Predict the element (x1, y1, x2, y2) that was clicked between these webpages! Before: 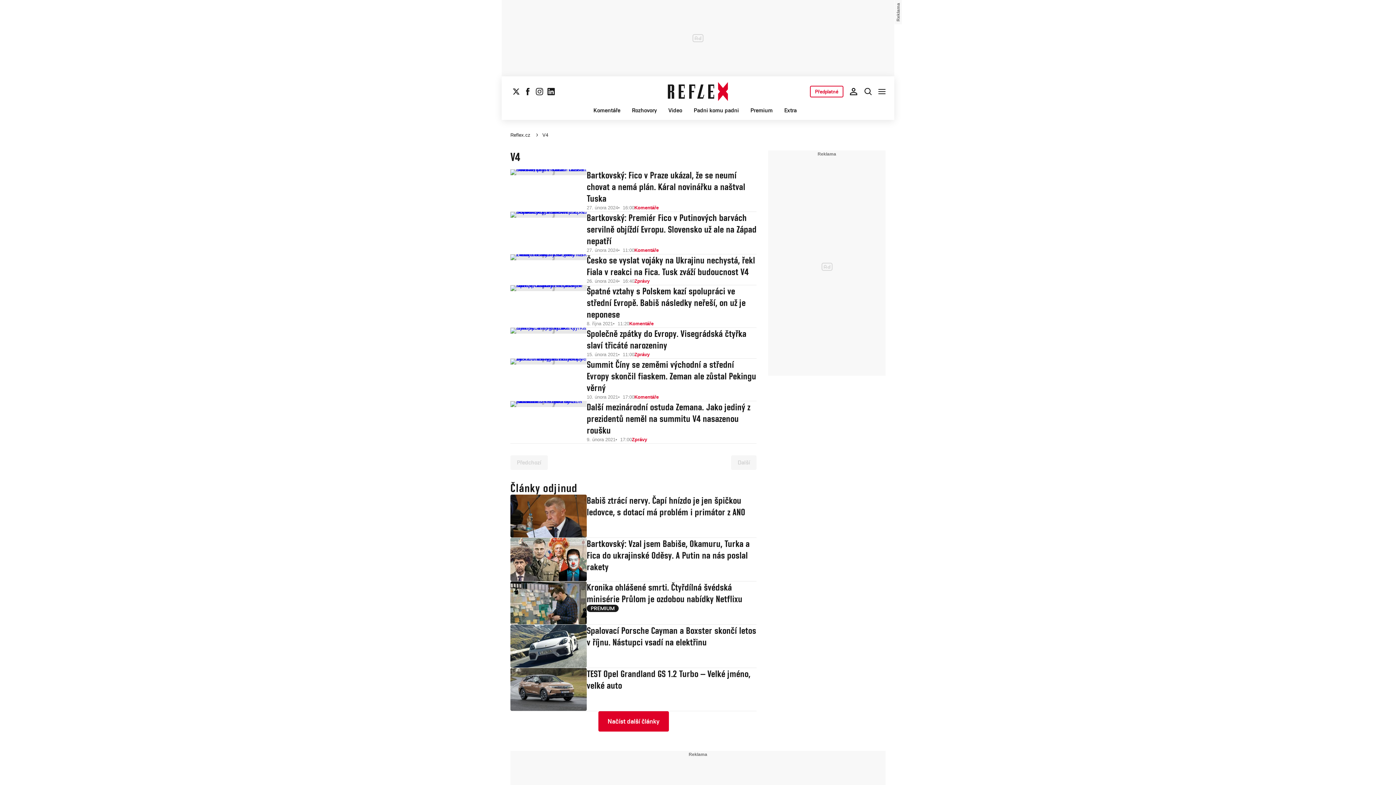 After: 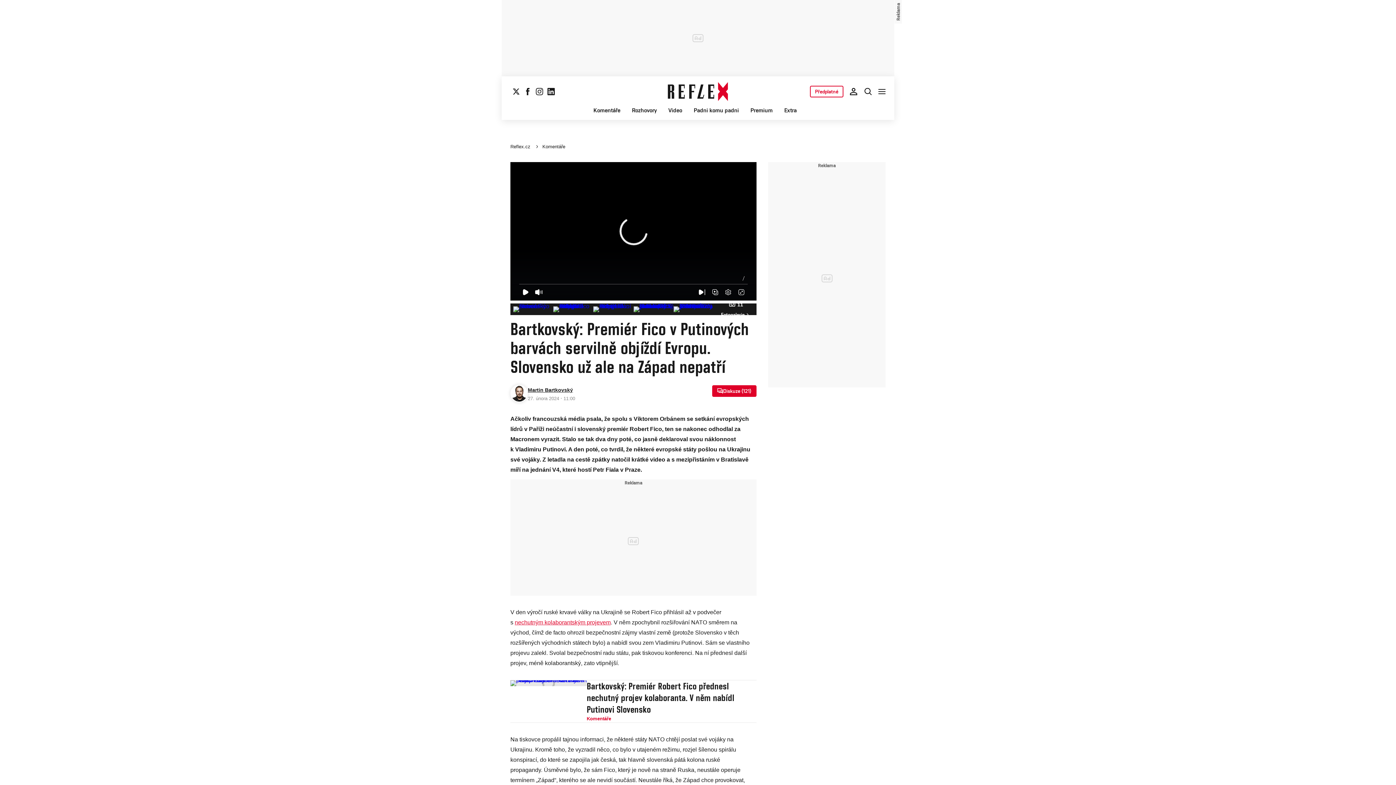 Action: bbox: (510, 212, 586, 254)